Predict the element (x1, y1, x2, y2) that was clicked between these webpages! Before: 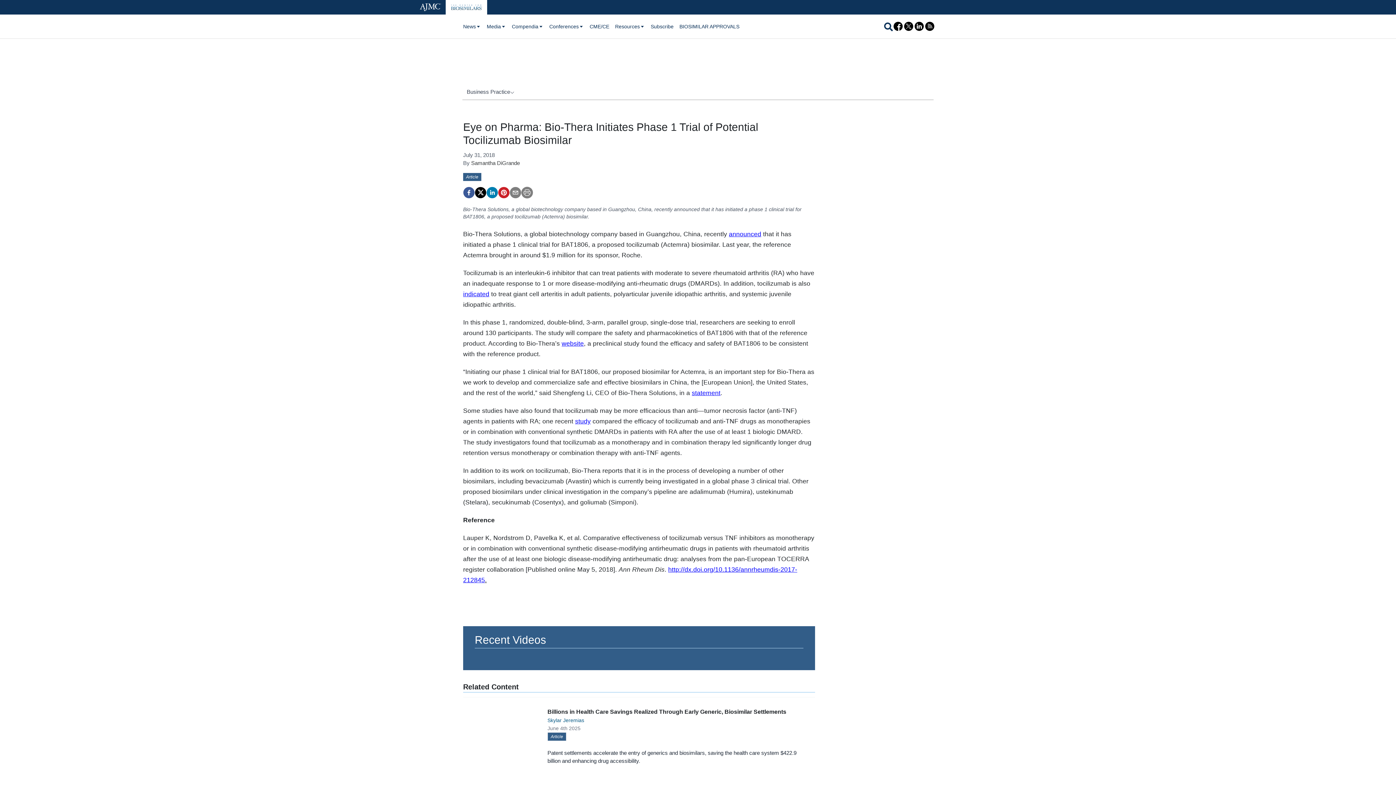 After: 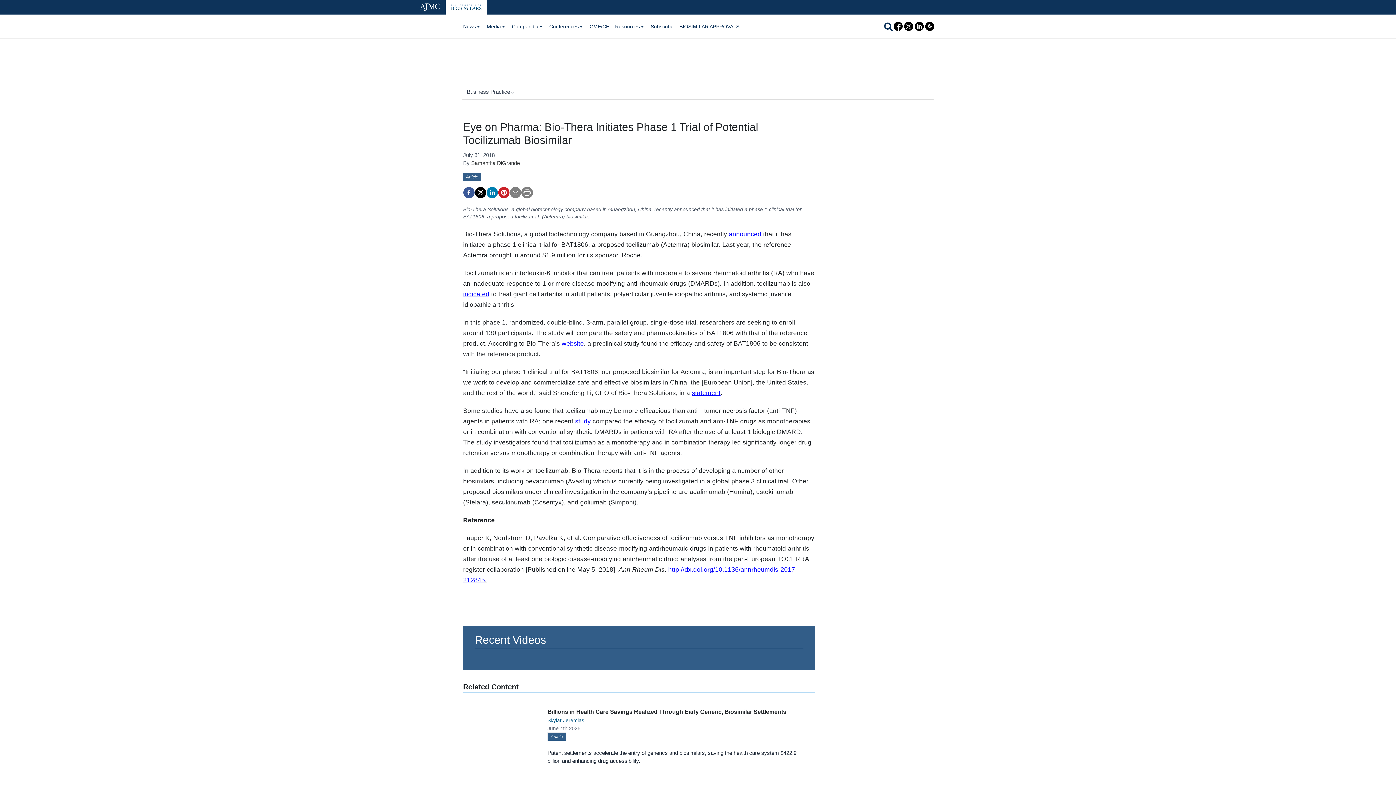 Action: bbox: (729, 230, 761, 237) label: announced